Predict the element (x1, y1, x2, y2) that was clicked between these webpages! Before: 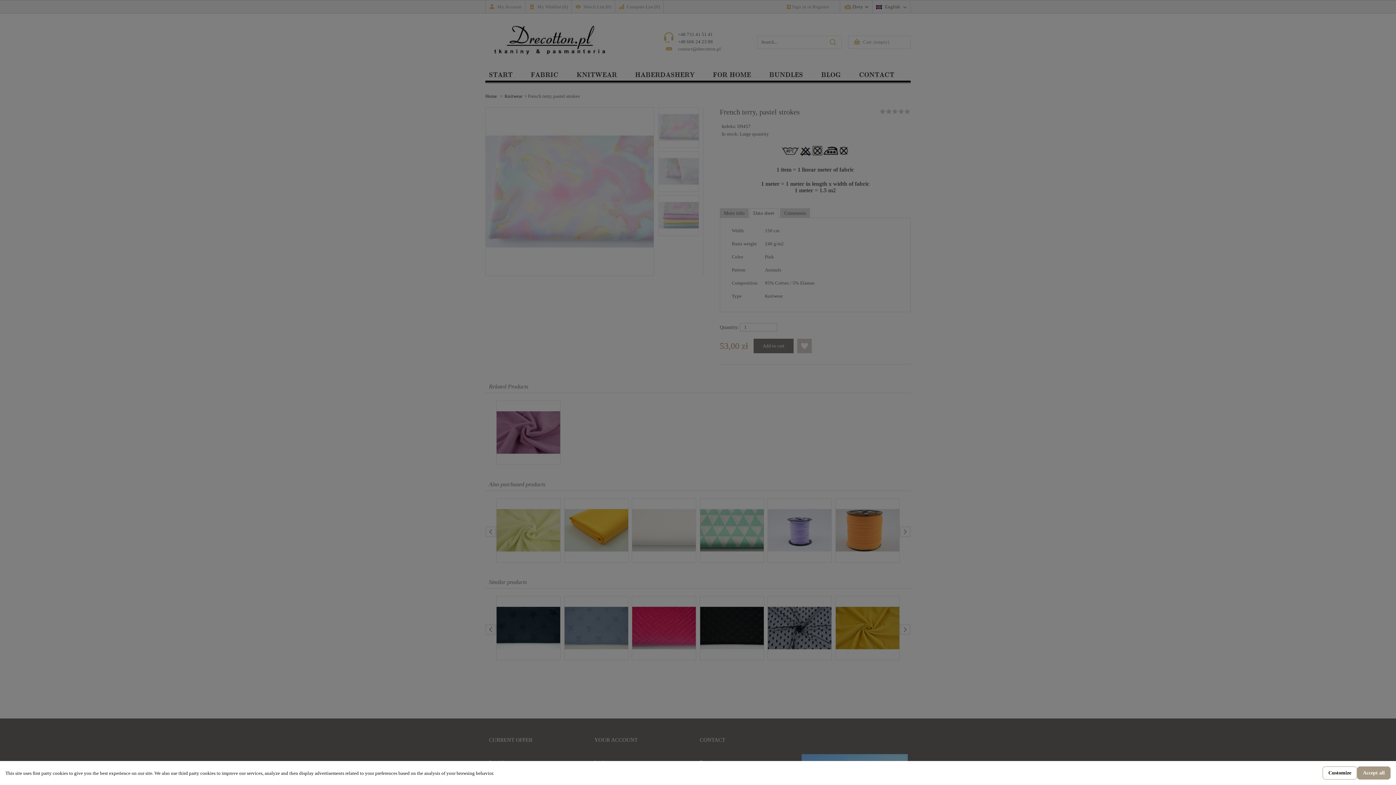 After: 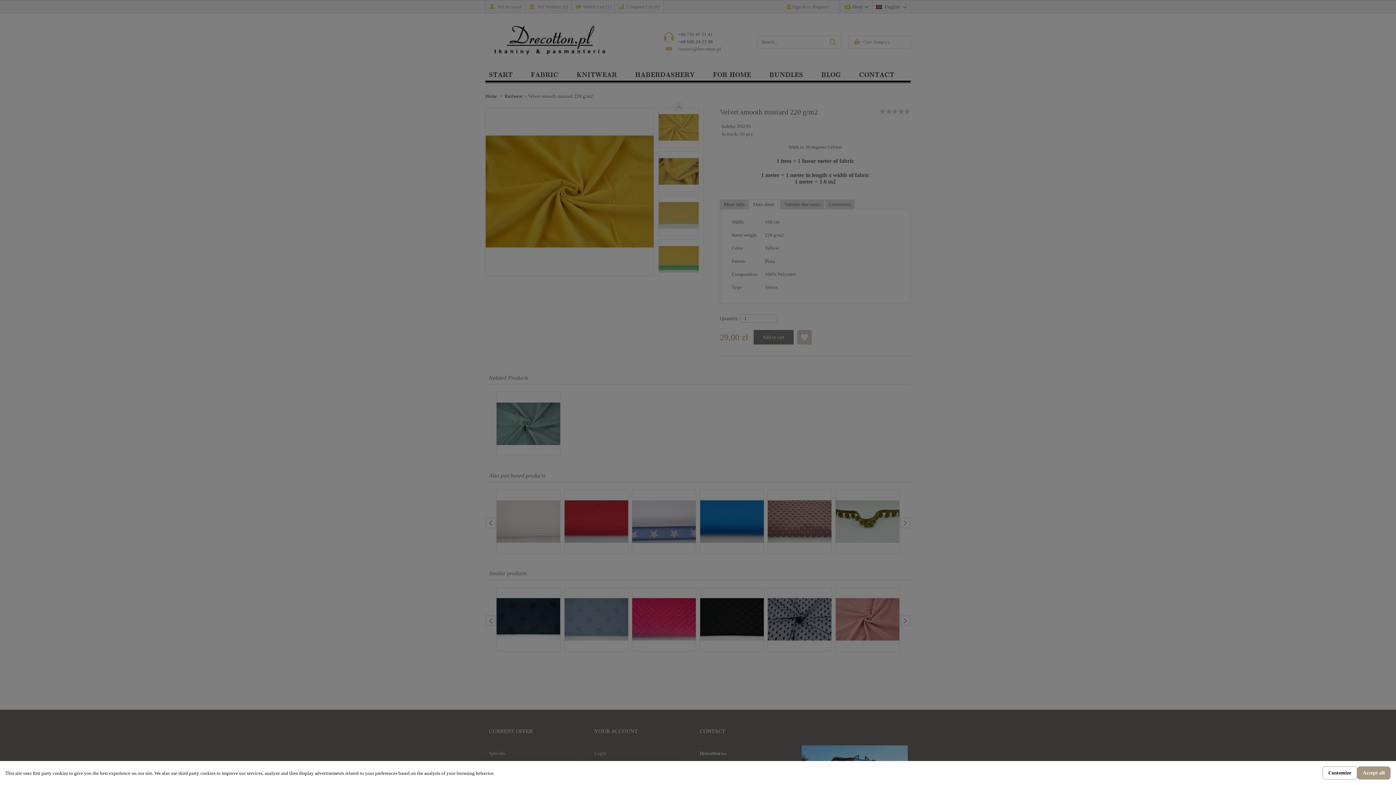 Action: bbox: (835, 596, 896, 662)